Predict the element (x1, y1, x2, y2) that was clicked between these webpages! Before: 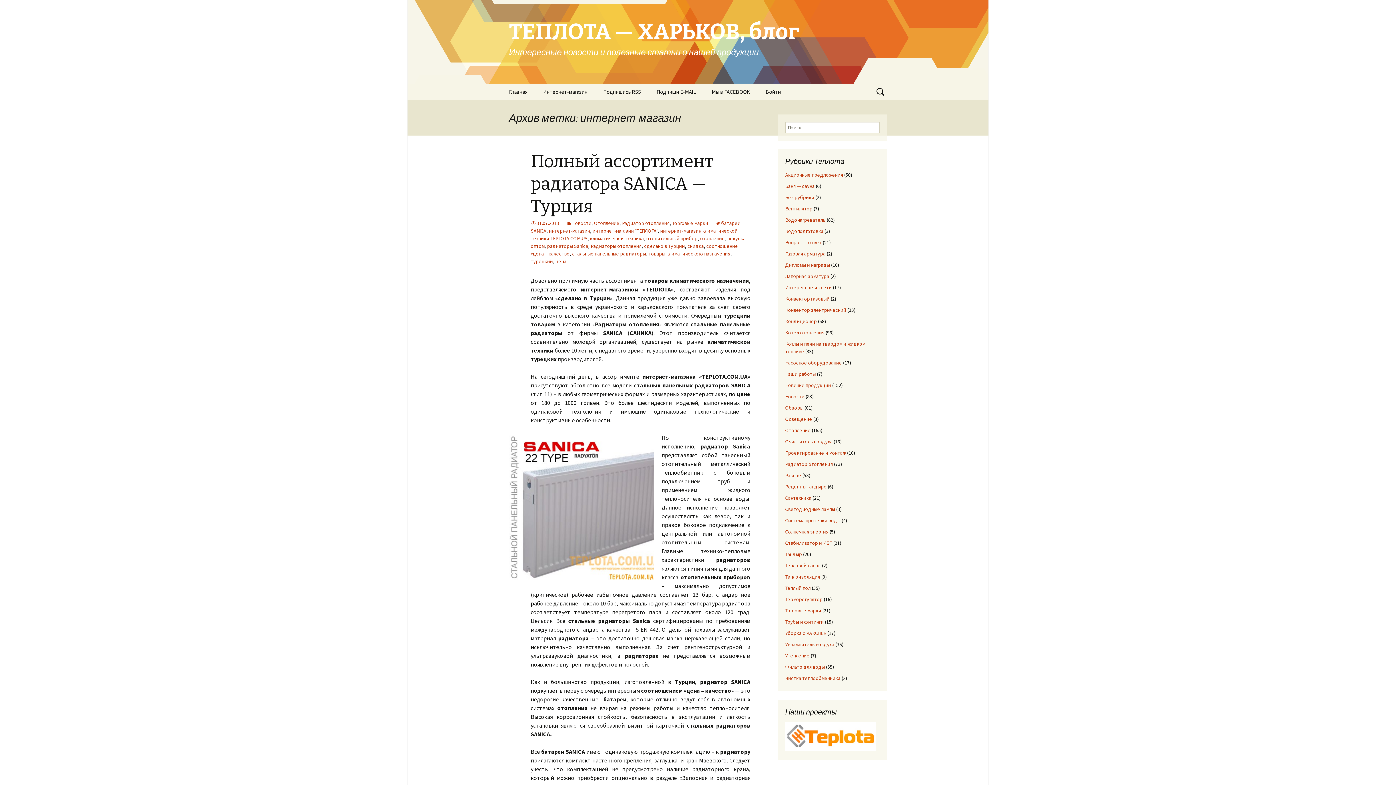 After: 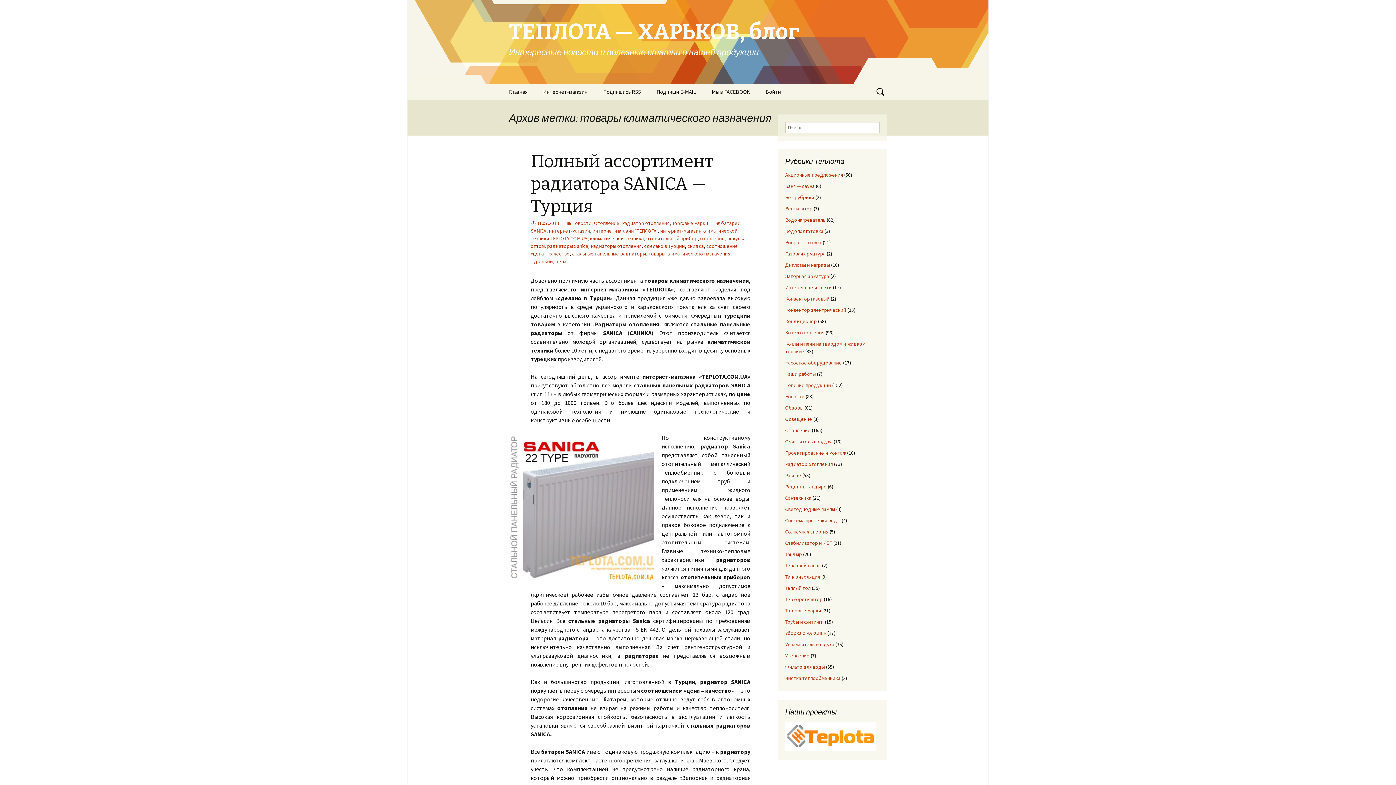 Action: bbox: (648, 250, 730, 257) label: товары климатического назначения